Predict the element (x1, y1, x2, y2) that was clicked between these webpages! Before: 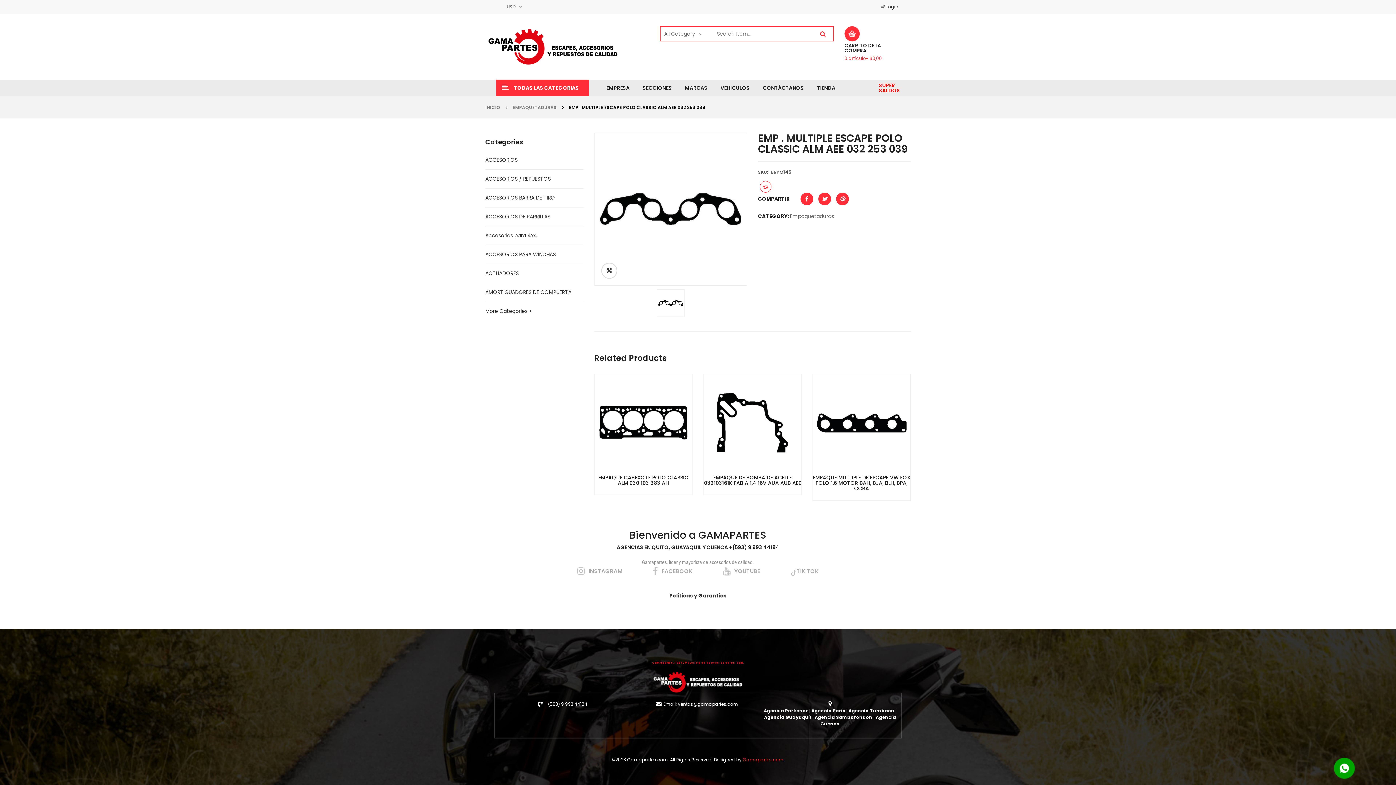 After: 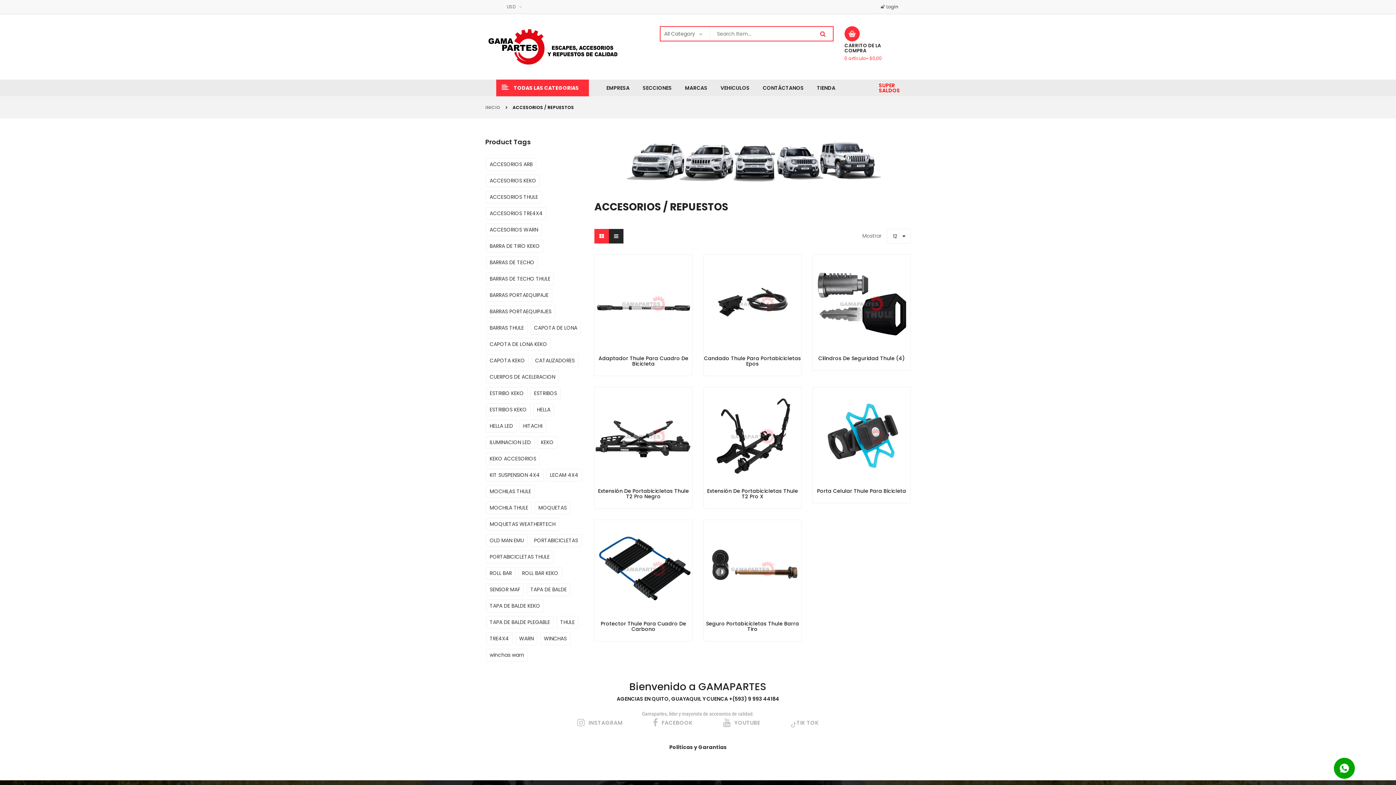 Action: label: ACCESORIOS / REPUESTOS bbox: (485, 175, 550, 182)